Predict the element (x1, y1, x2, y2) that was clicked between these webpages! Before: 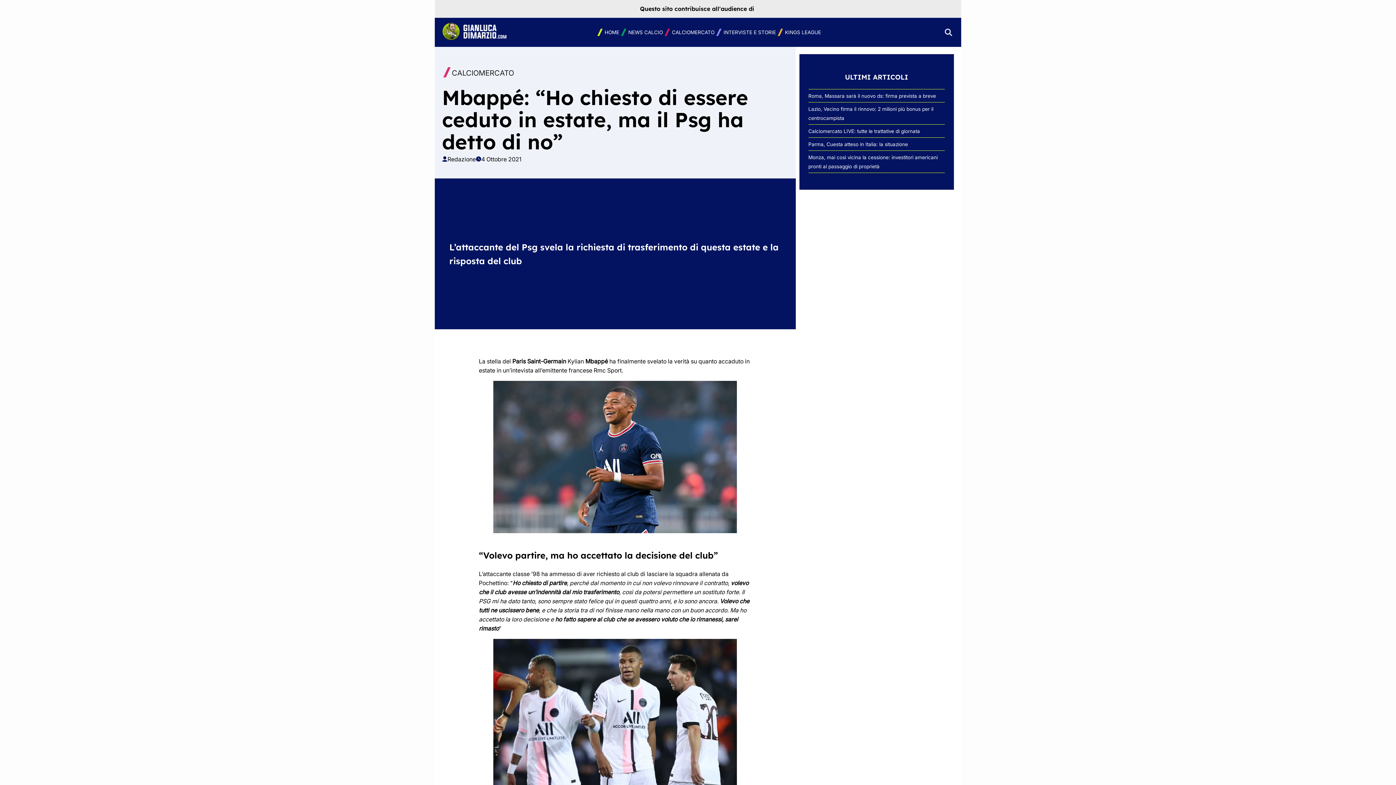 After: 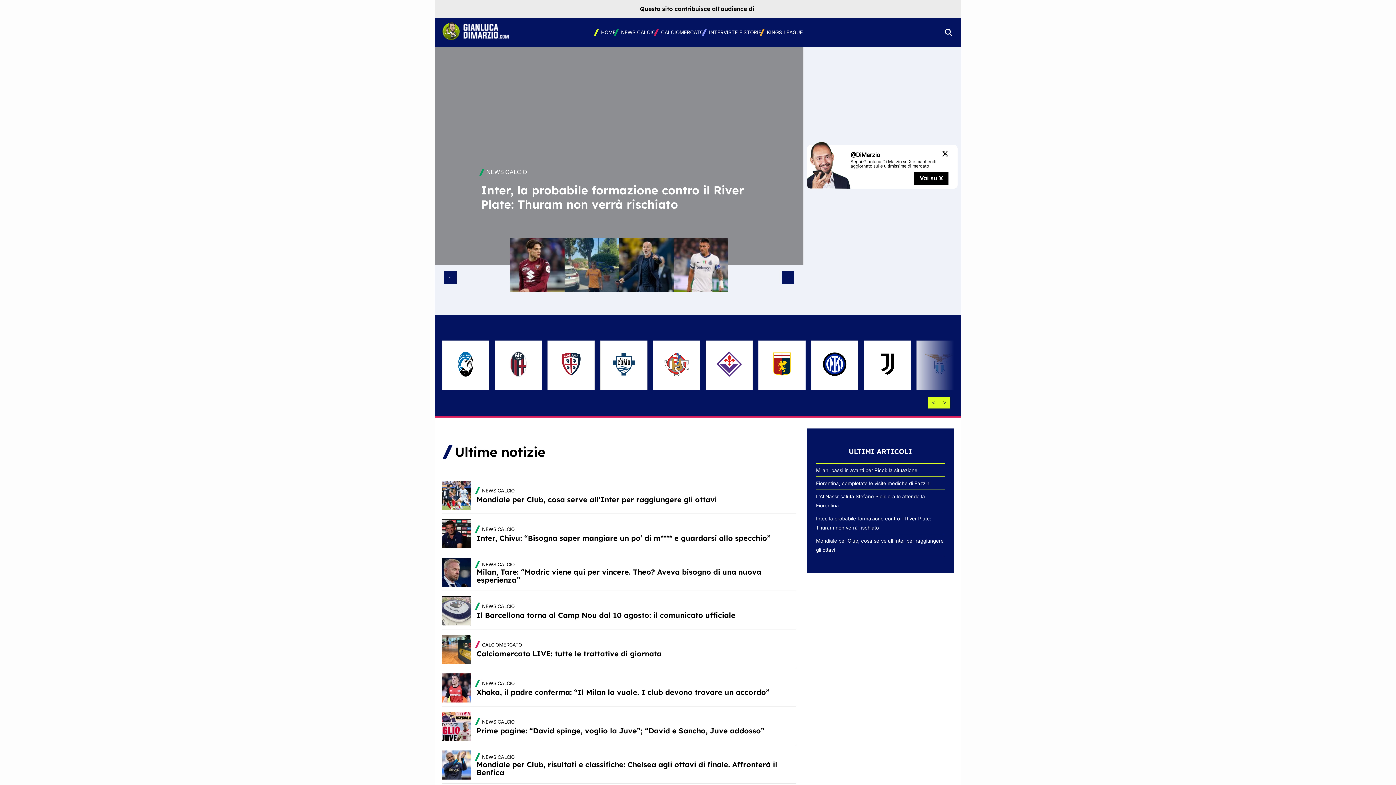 Action: bbox: (595, 28, 619, 36) label: HOME